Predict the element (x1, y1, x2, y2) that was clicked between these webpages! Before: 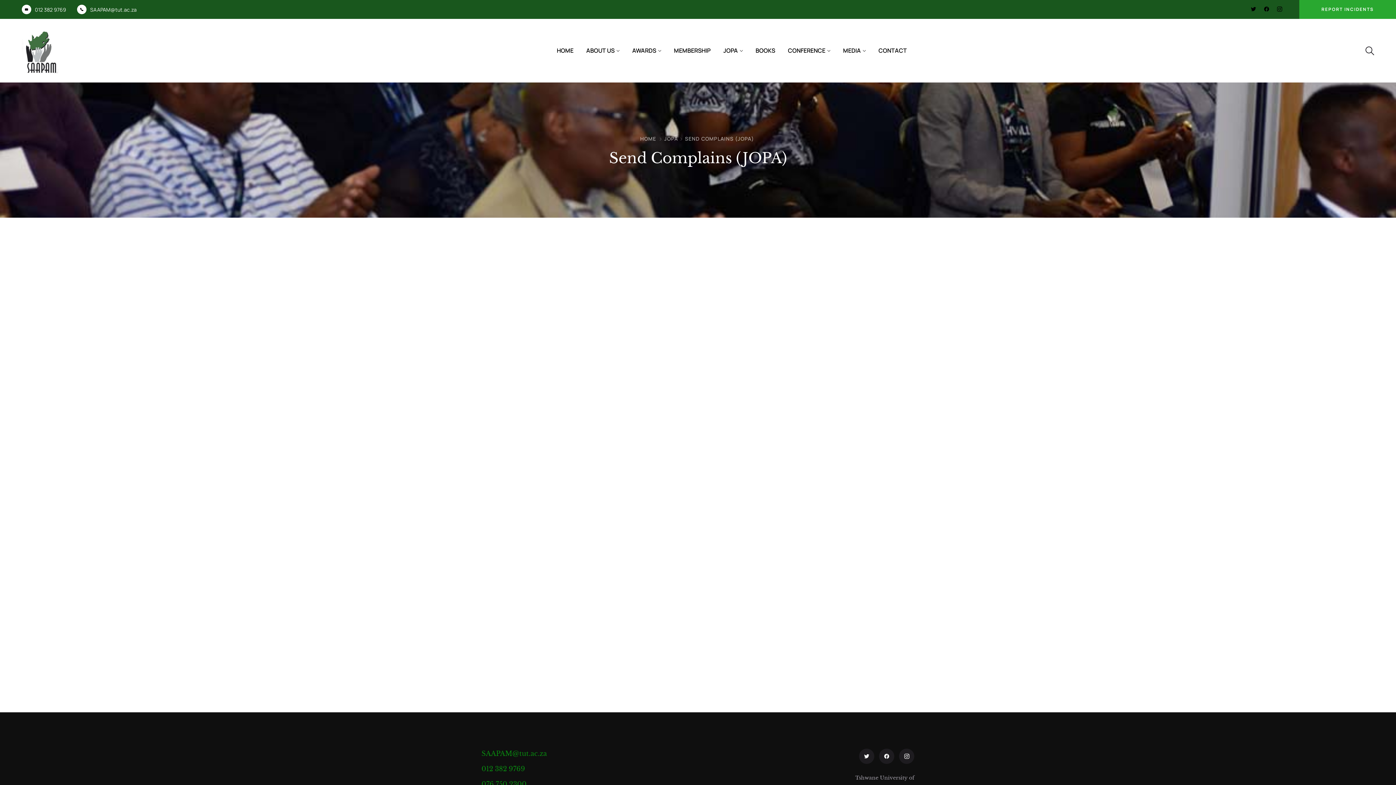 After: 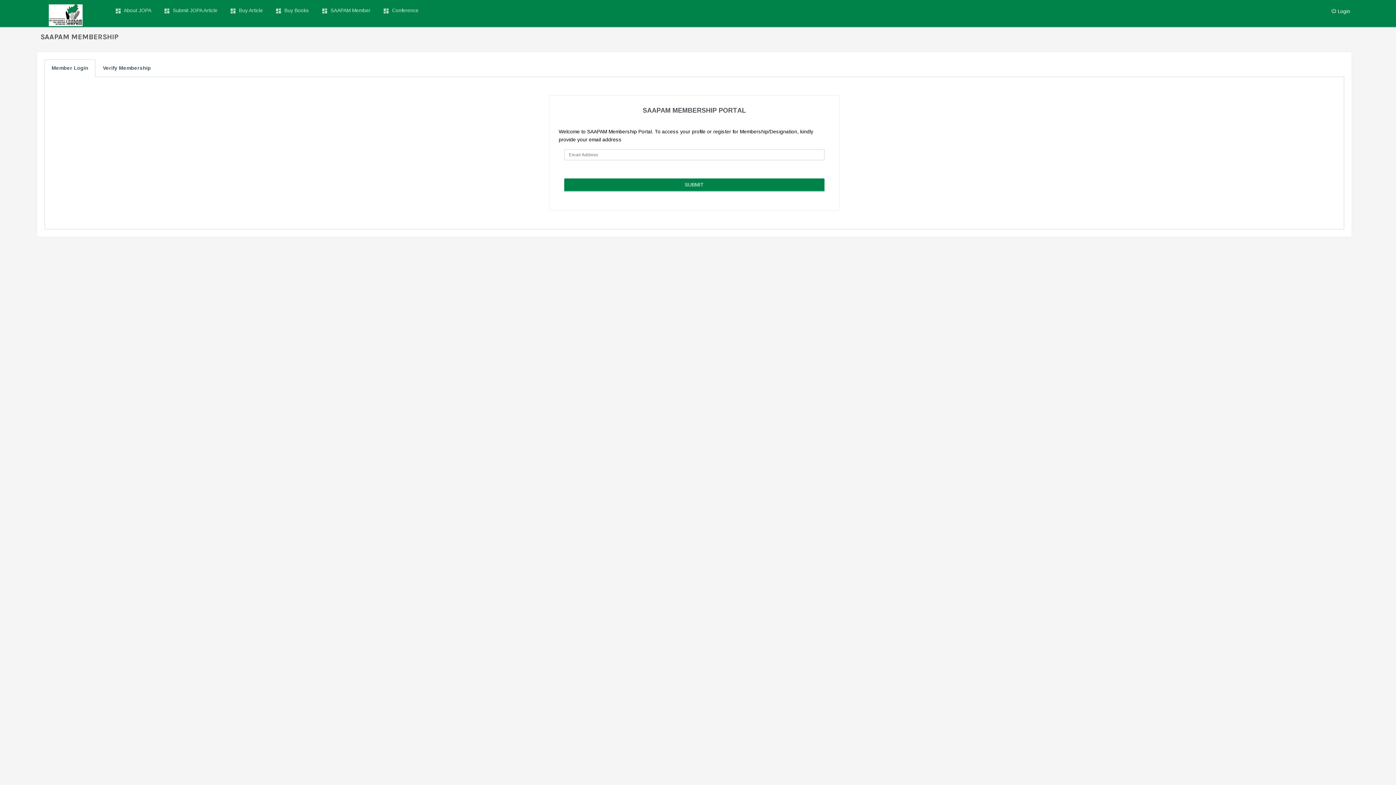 Action: label: MEMBERSHIP bbox: (668, 39, 716, 61)